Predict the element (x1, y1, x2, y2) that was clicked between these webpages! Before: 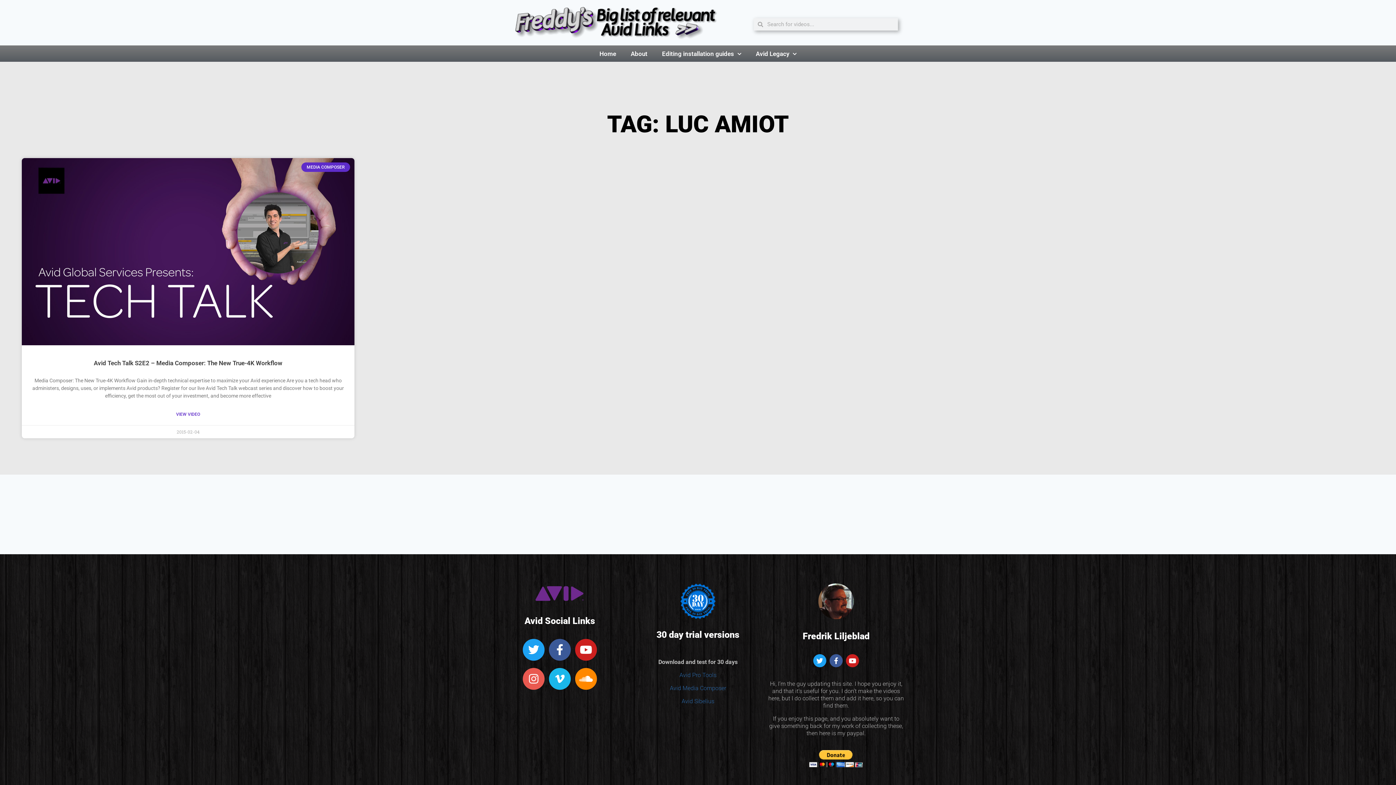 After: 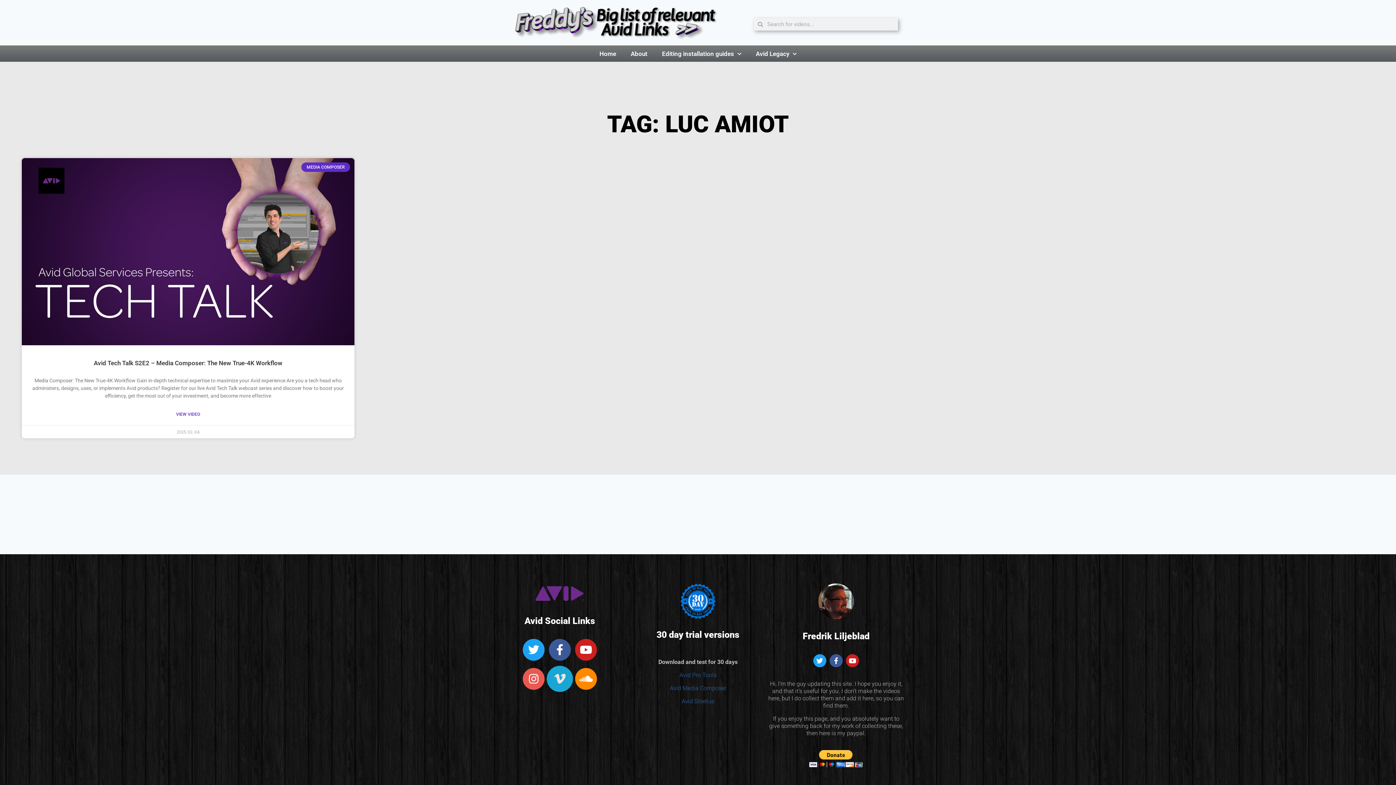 Action: bbox: (549, 668, 570, 690) label: Vimeo